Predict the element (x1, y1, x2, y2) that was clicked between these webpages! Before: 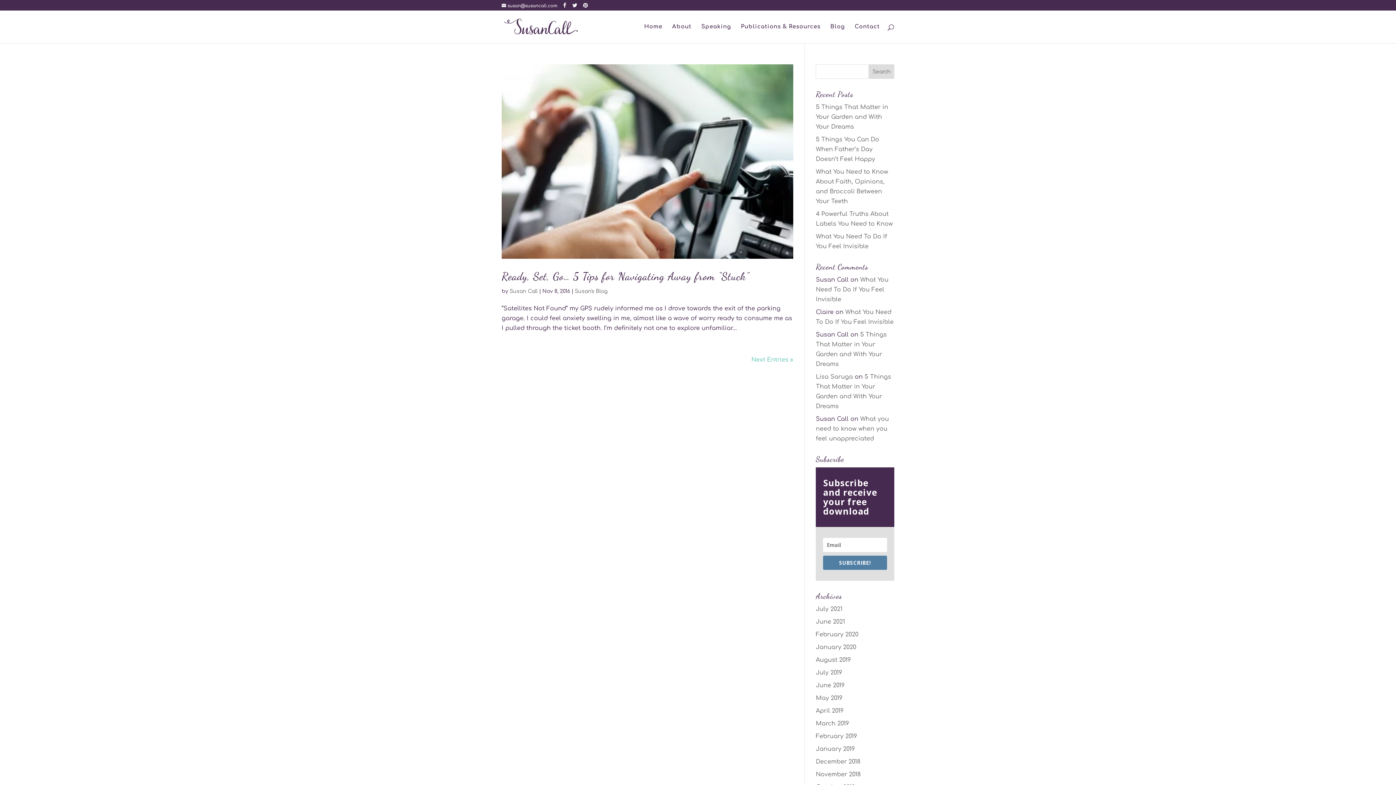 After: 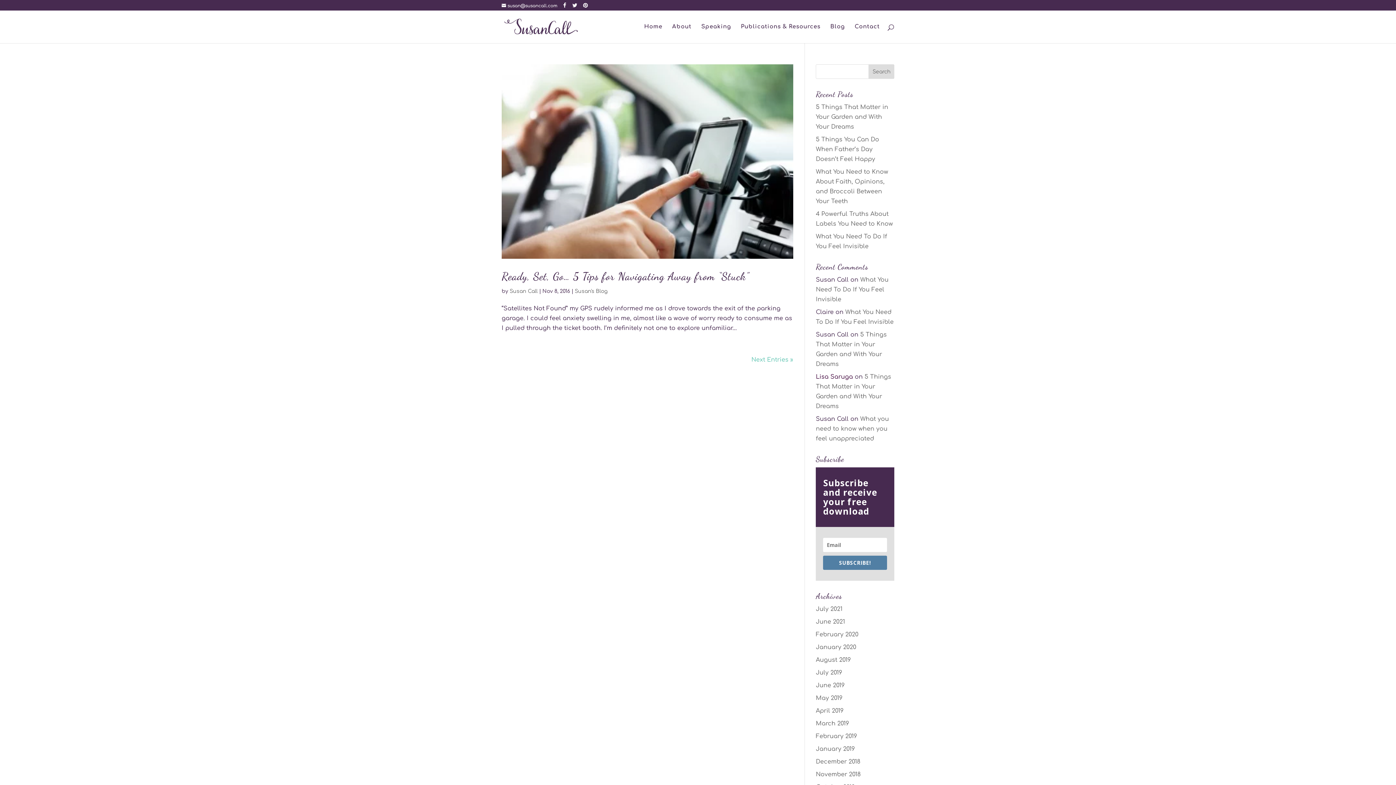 Action: bbox: (816, 373, 853, 380) label: Lisa Saruga